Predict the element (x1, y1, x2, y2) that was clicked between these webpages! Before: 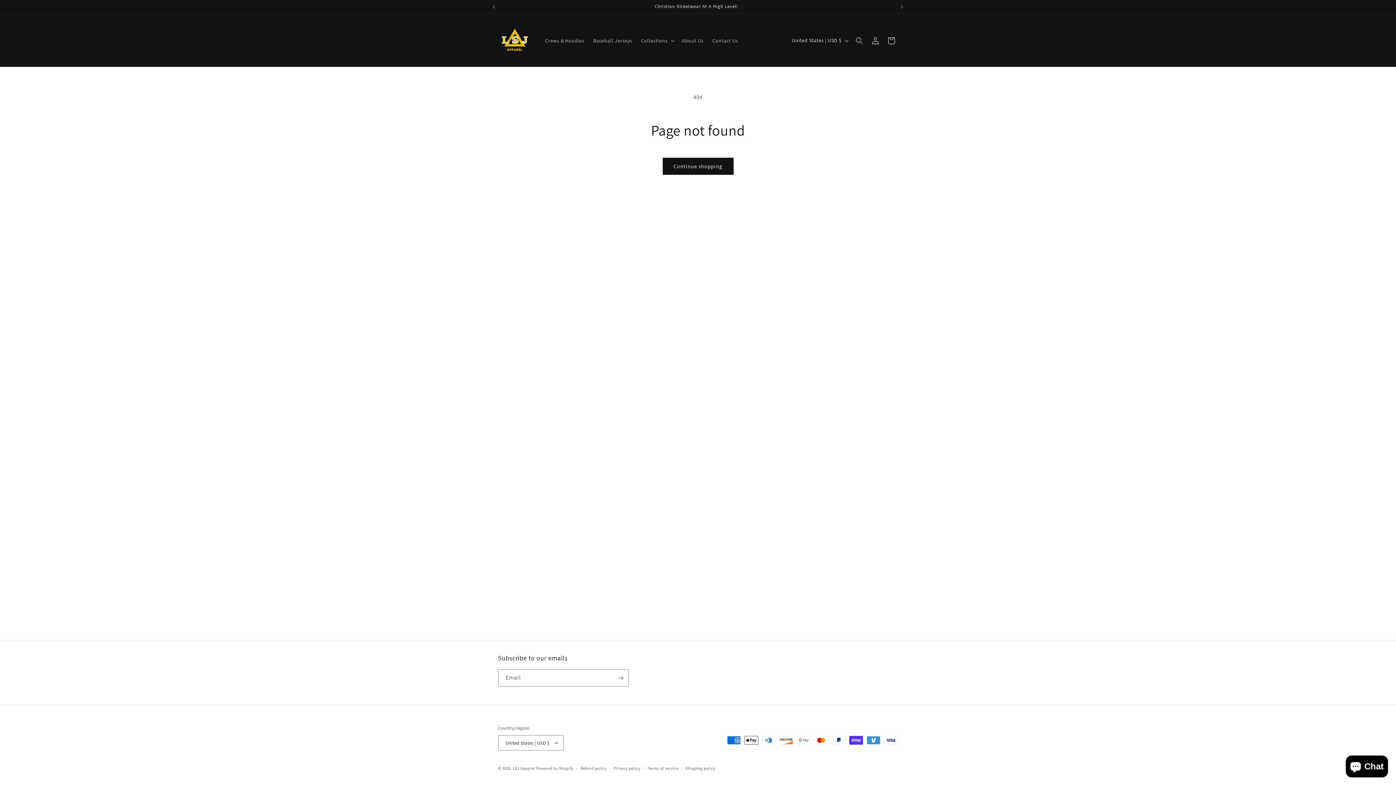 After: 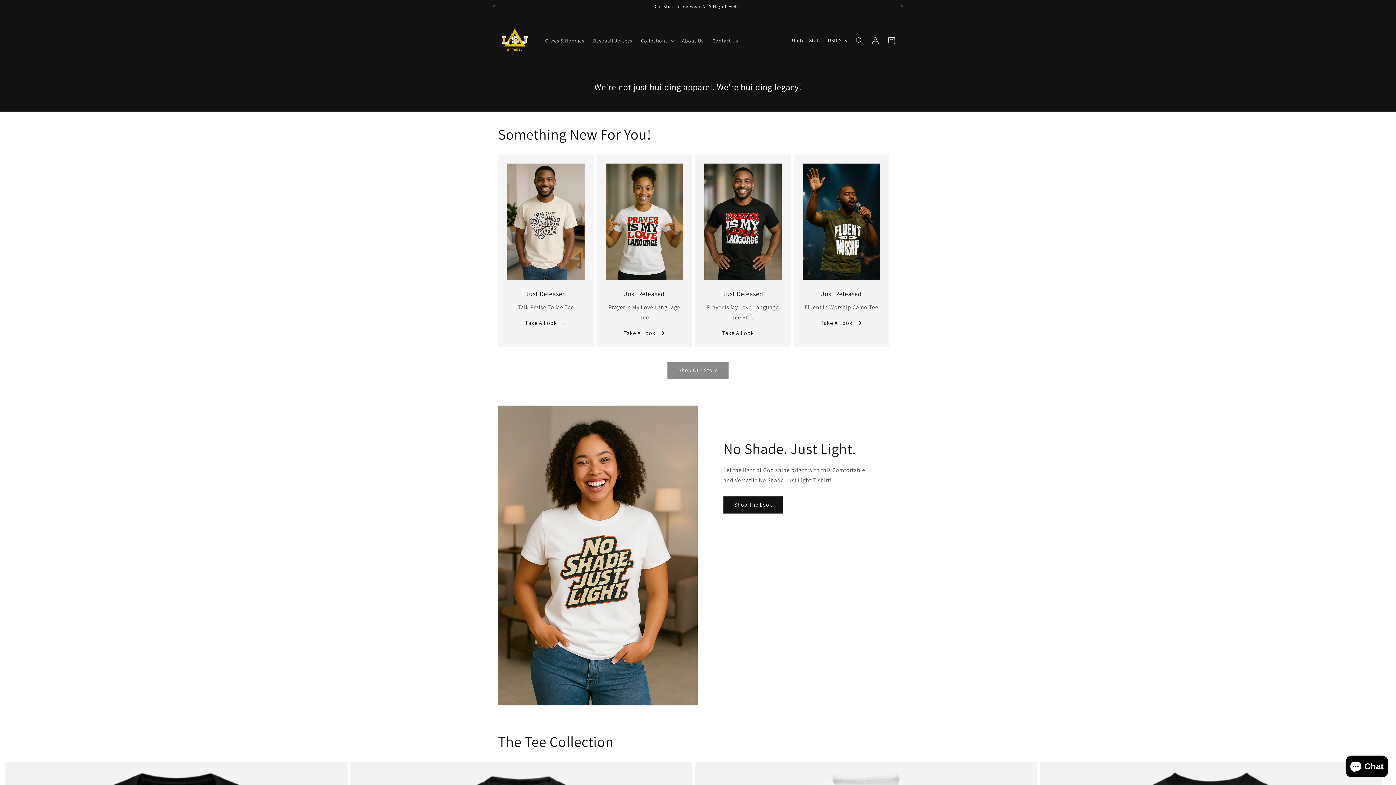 Action: bbox: (495, 21, 533, 59)